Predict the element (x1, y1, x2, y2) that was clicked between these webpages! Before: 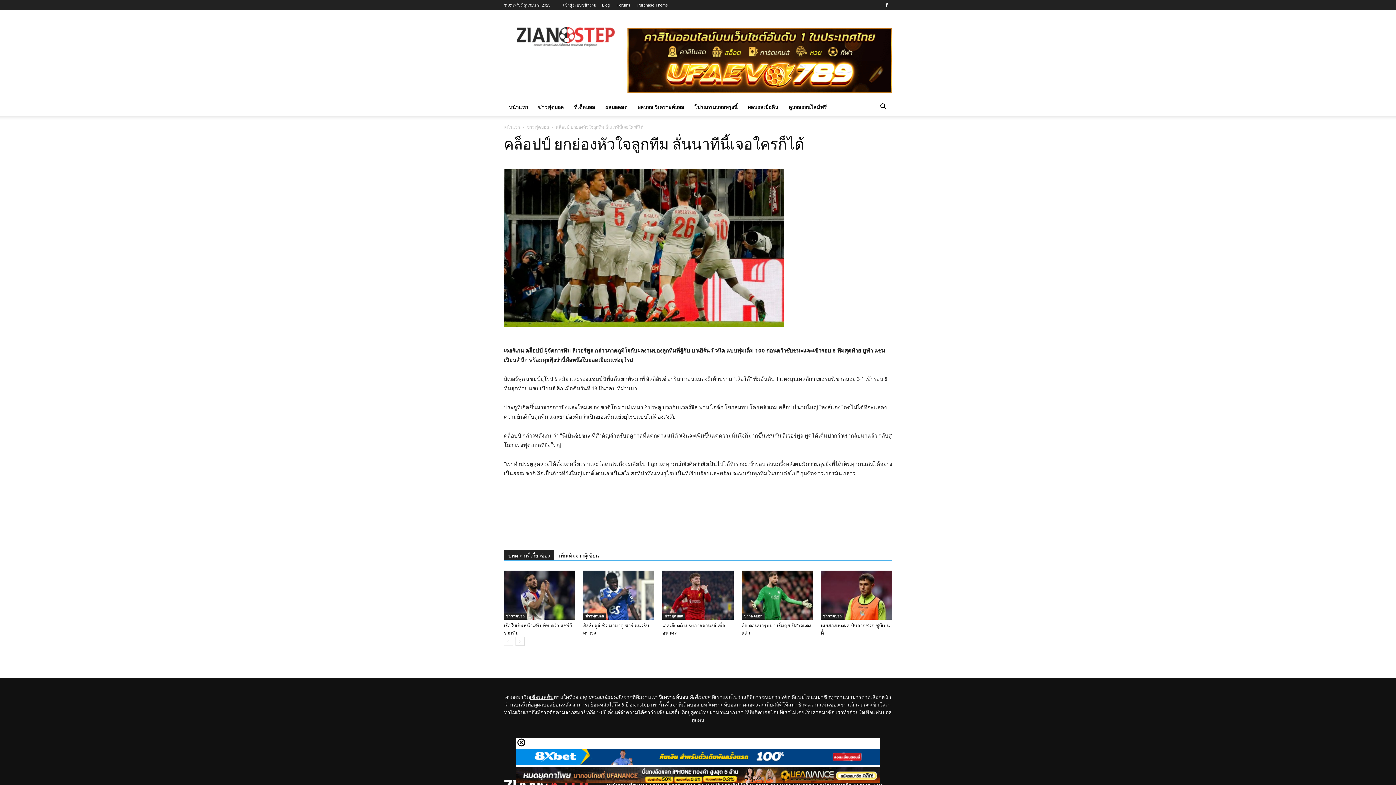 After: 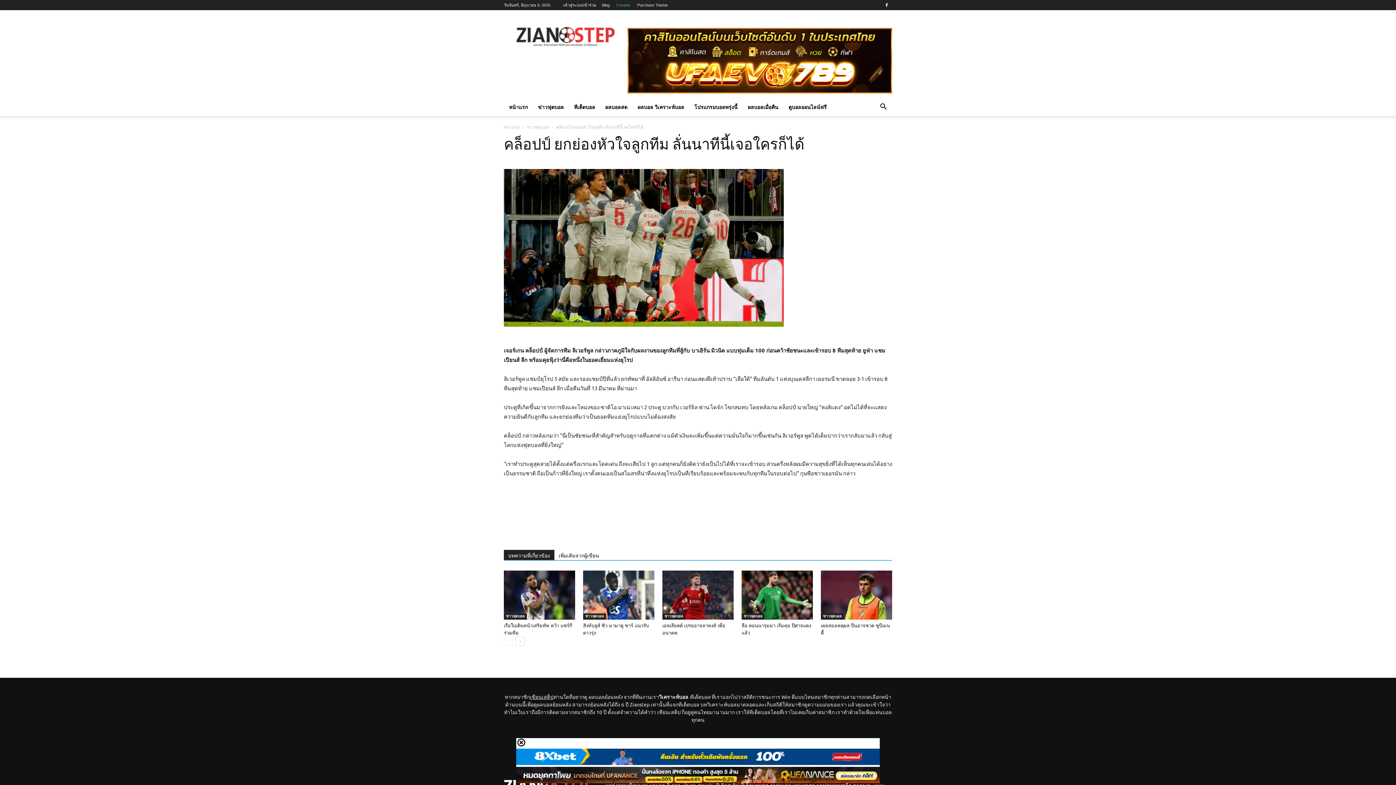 Action: bbox: (616, 2, 630, 7) label: Forums